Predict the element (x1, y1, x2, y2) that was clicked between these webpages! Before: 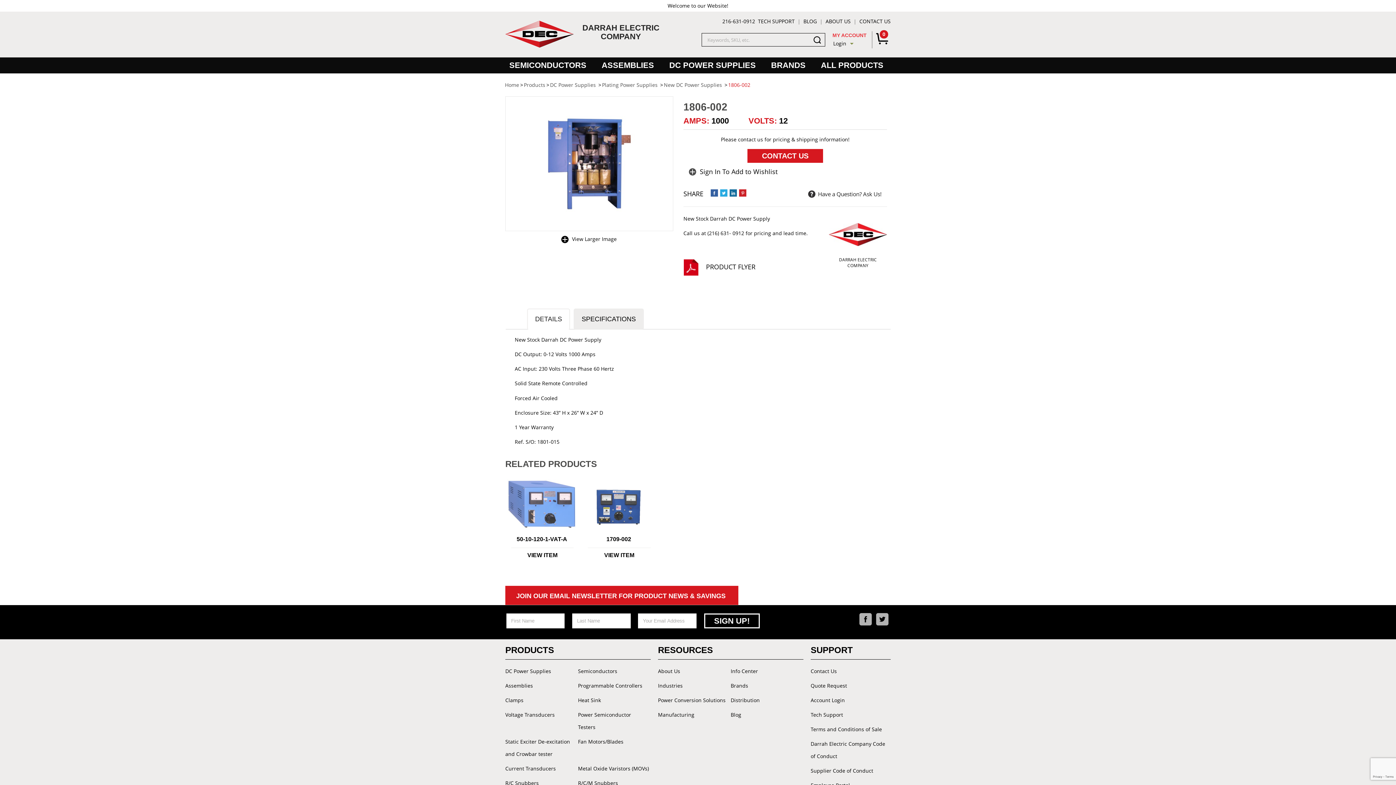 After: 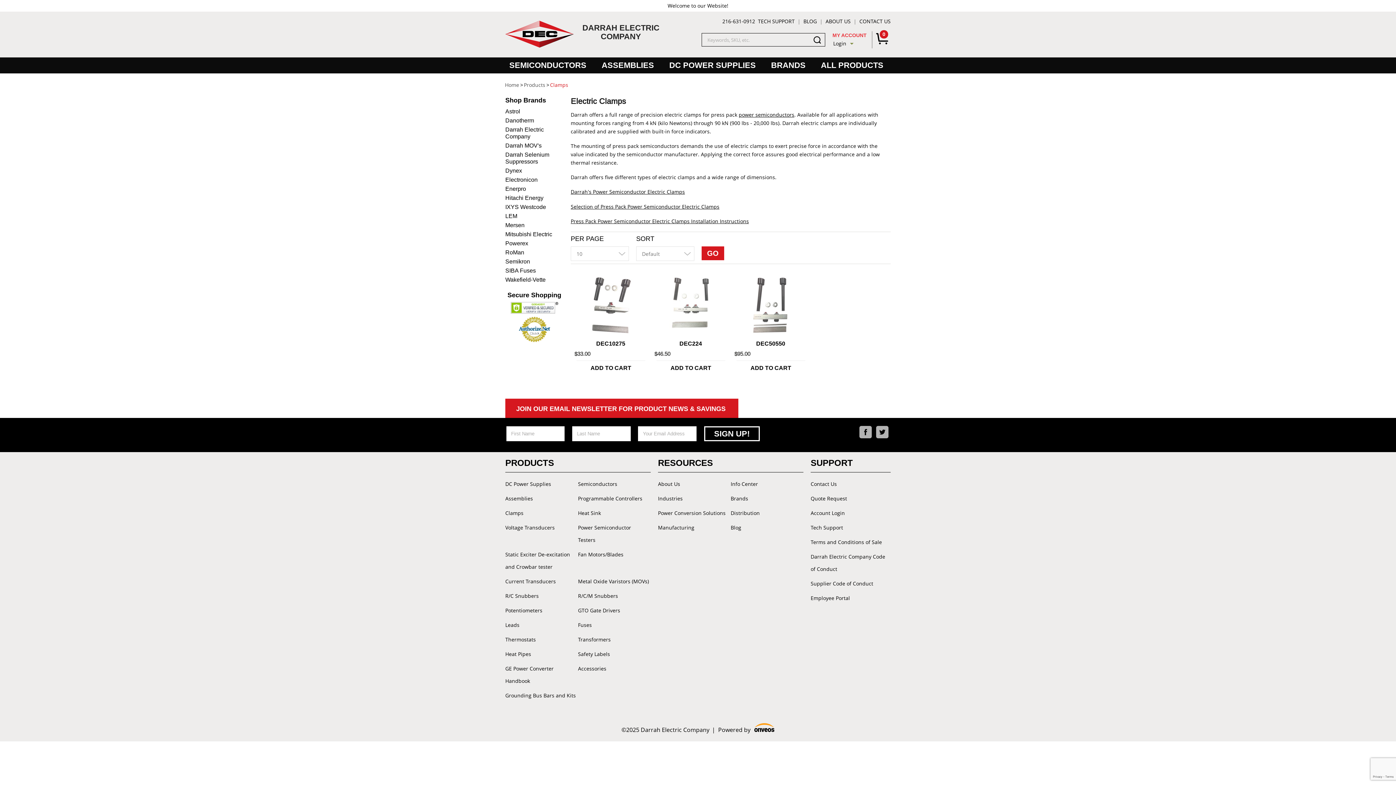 Action: bbox: (505, 693, 576, 707) label: Clamps